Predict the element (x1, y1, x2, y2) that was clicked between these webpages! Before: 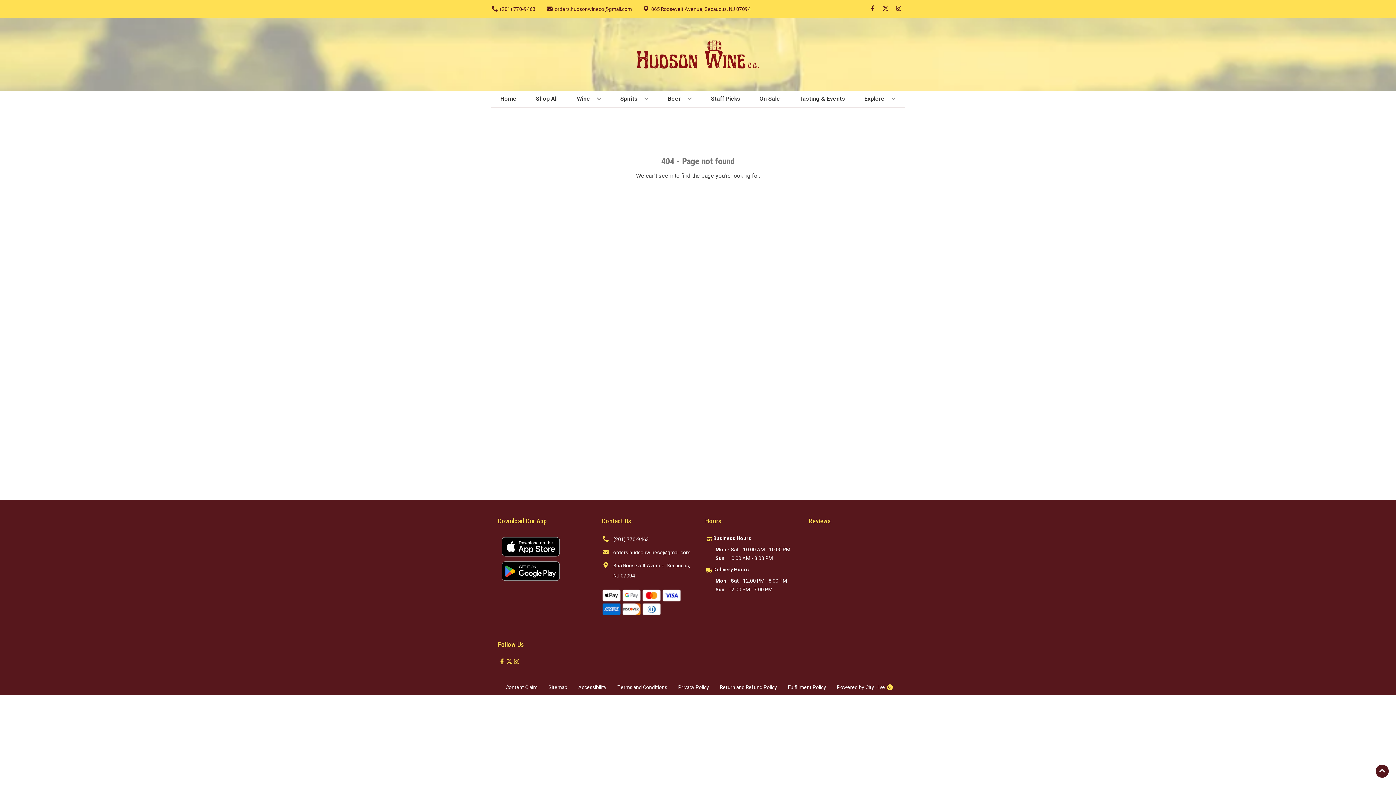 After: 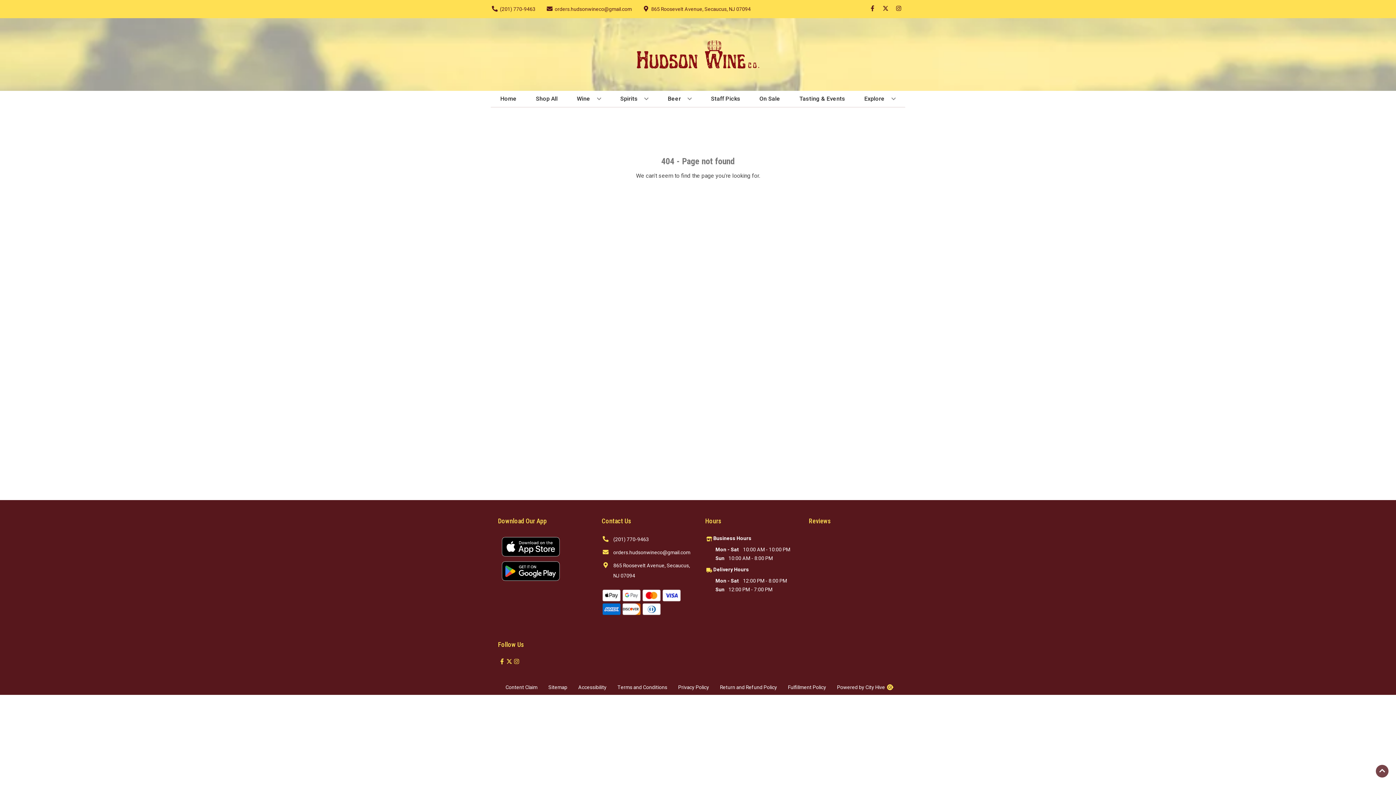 Action: label: Go to top bbox: (1376, 765, 1389, 778)